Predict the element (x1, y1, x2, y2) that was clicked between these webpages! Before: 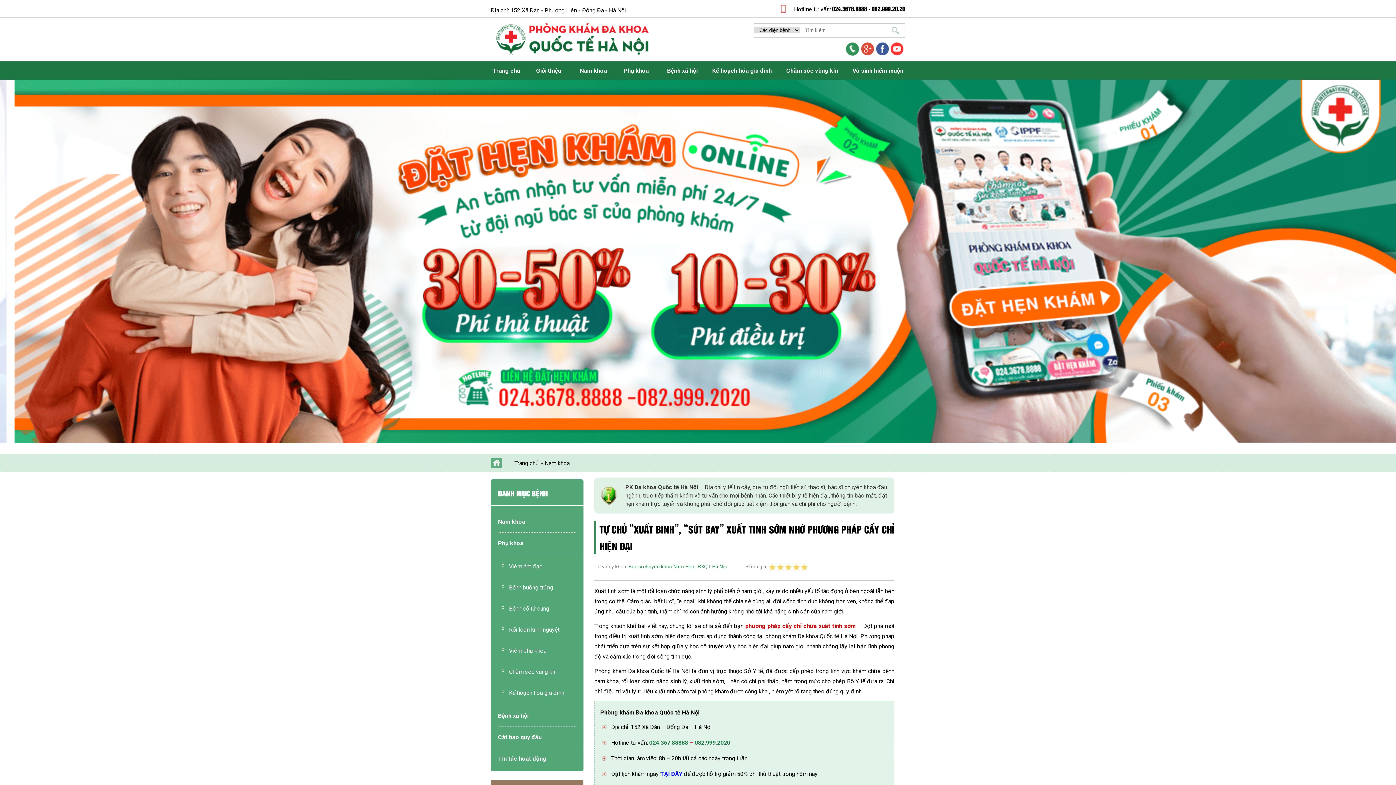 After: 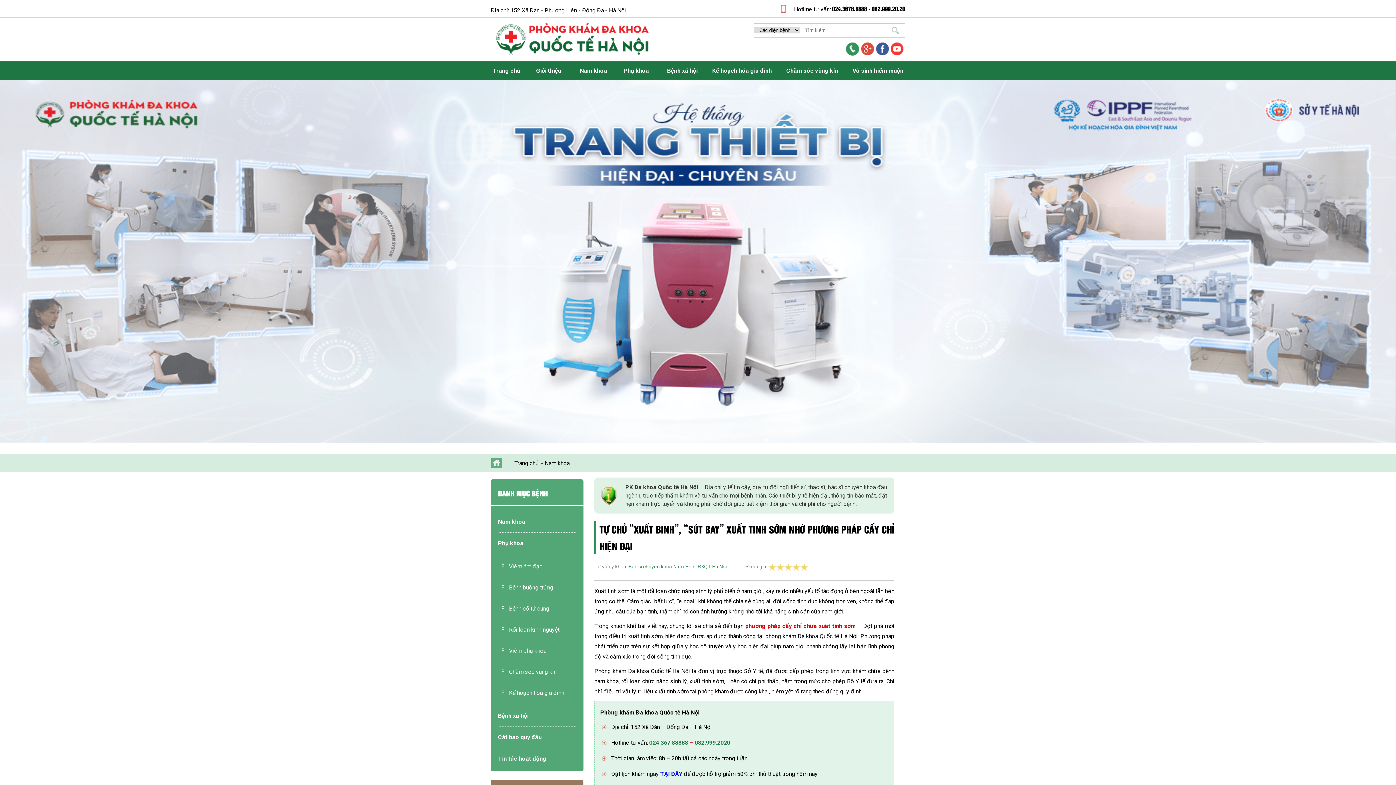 Action: bbox: (845, 41, 859, 57)